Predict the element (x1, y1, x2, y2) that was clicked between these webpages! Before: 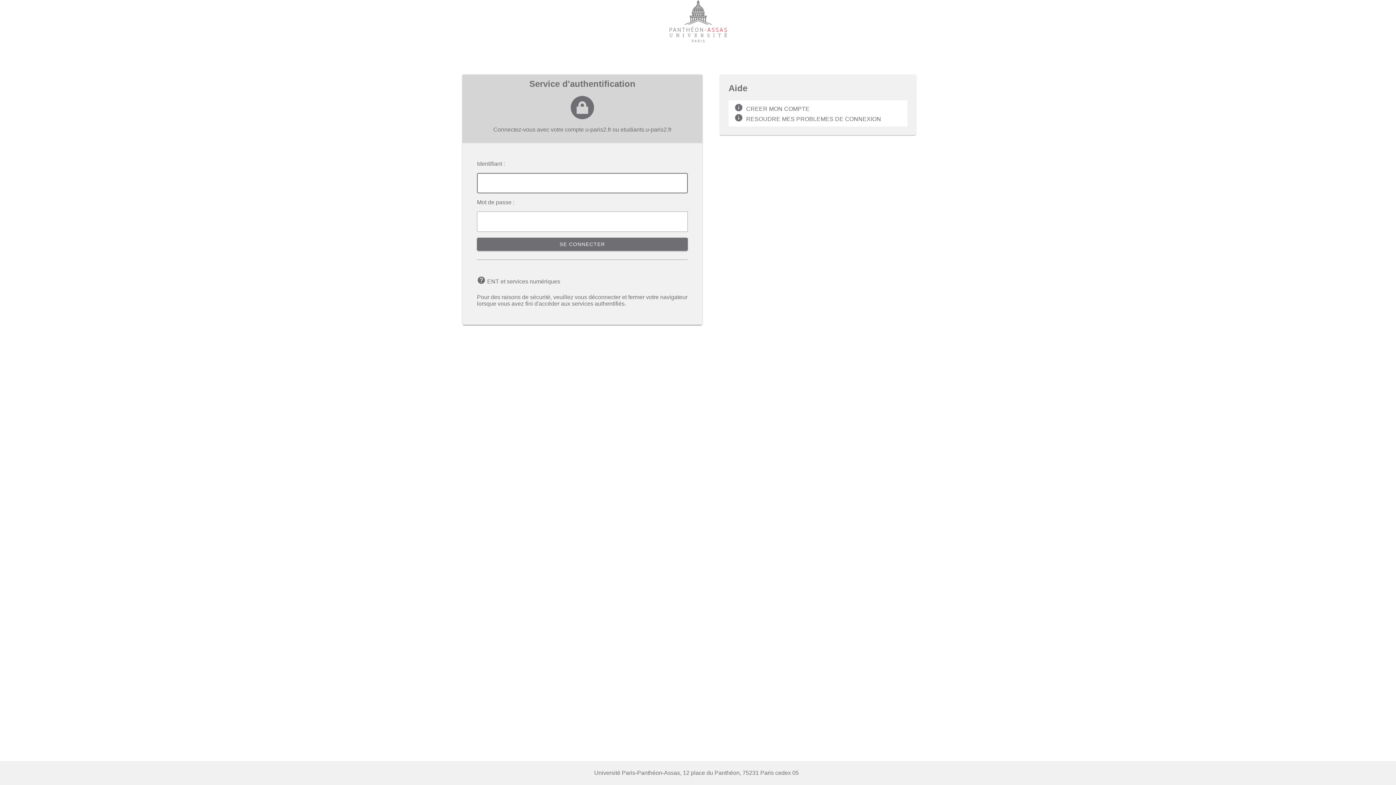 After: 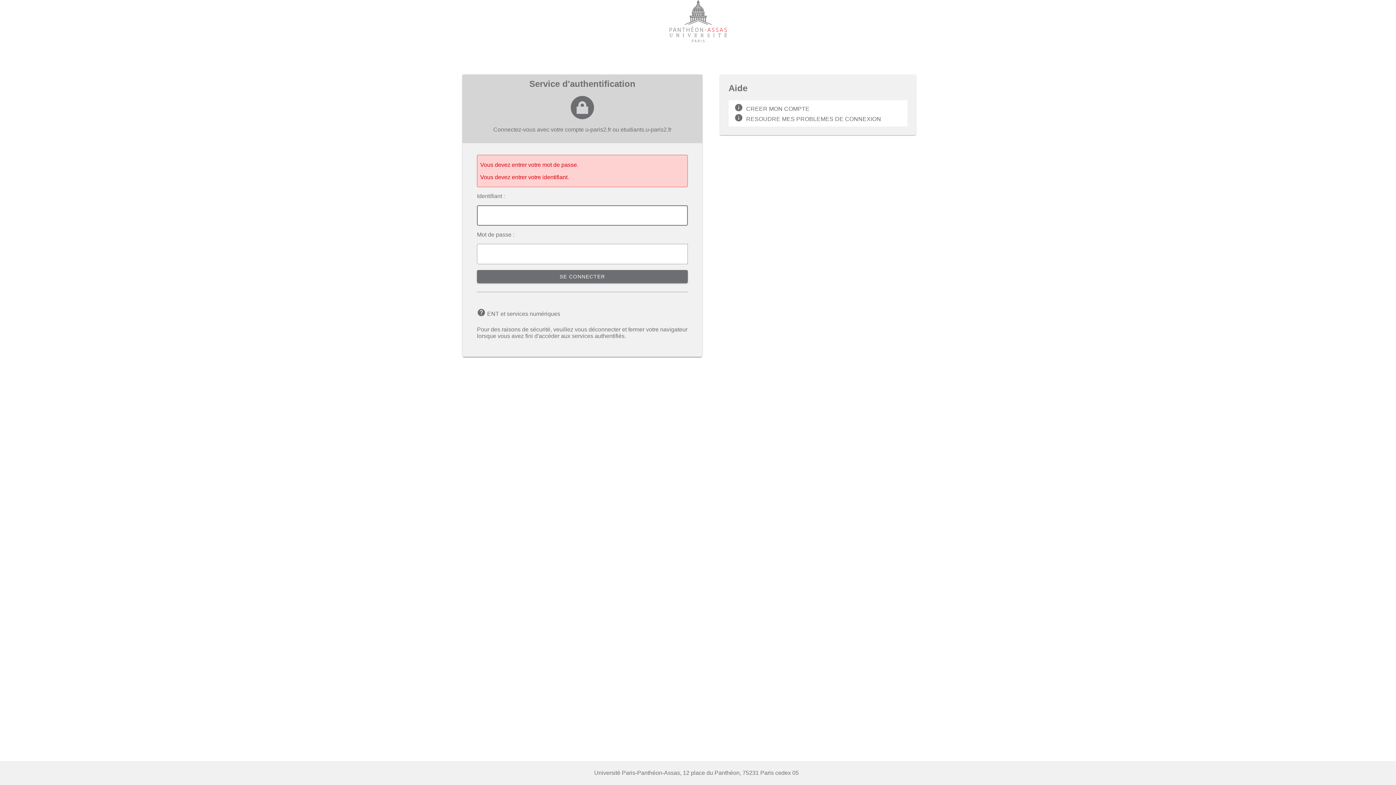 Action: bbox: (477, 237, 688, 250) label: SE CONNECTER